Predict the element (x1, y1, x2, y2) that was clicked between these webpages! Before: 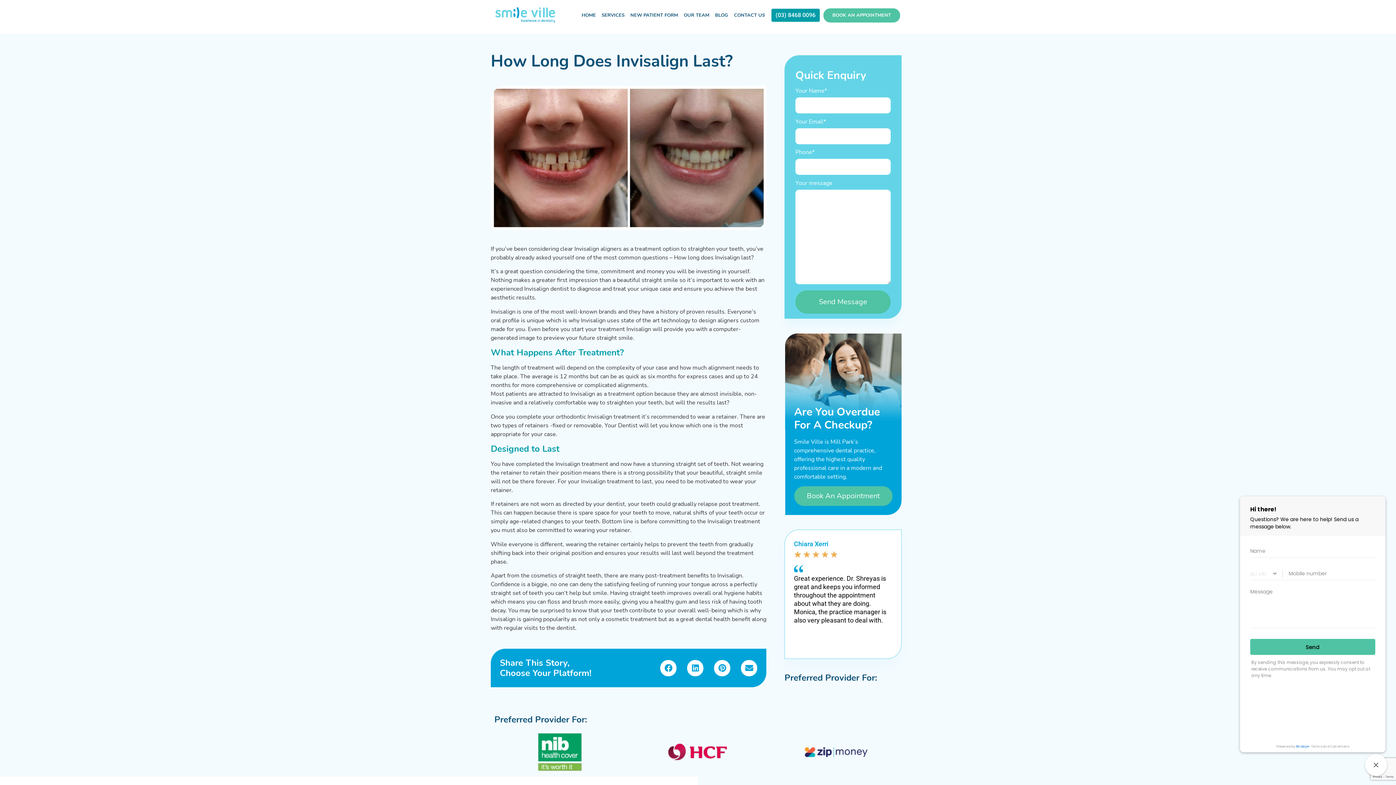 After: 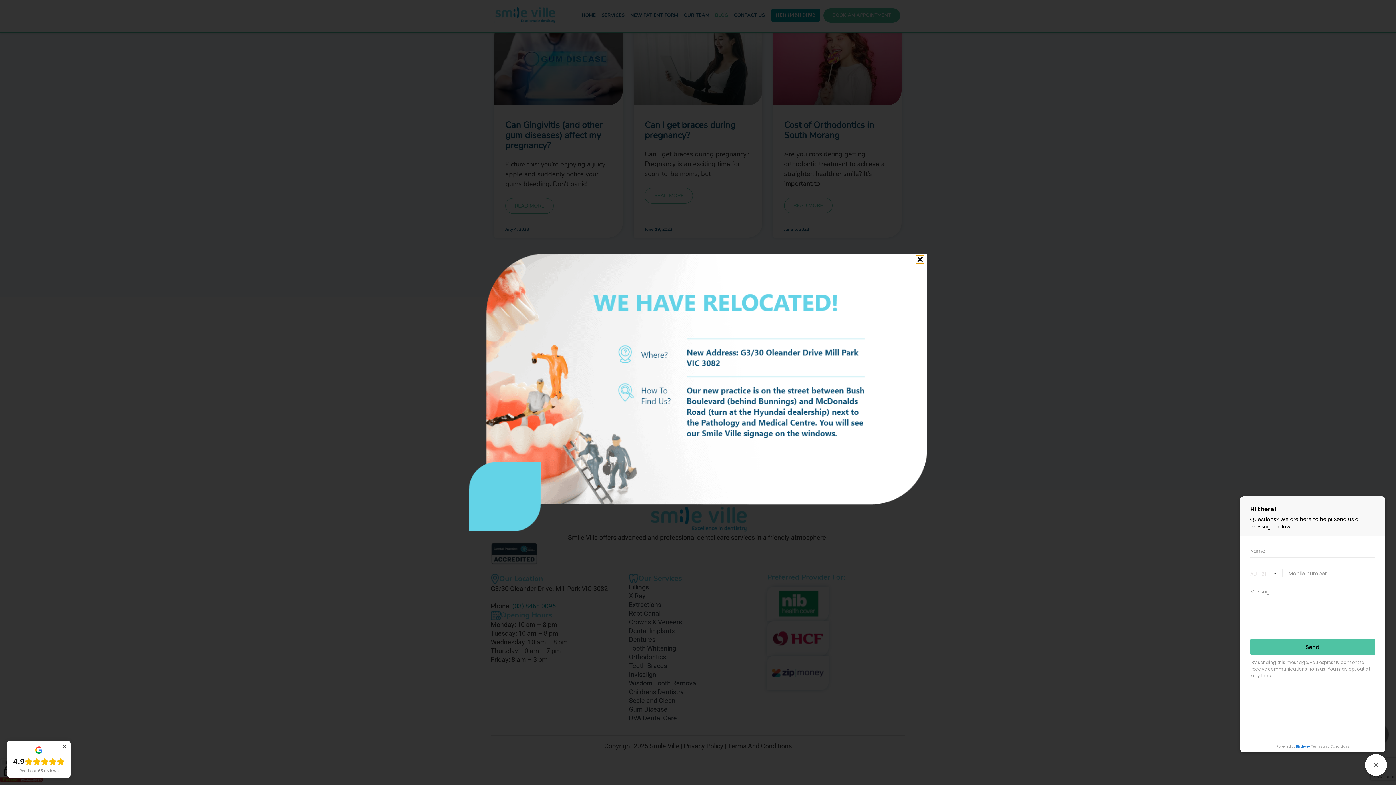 Action: label: BLOG bbox: (715, 8, 728, 22)